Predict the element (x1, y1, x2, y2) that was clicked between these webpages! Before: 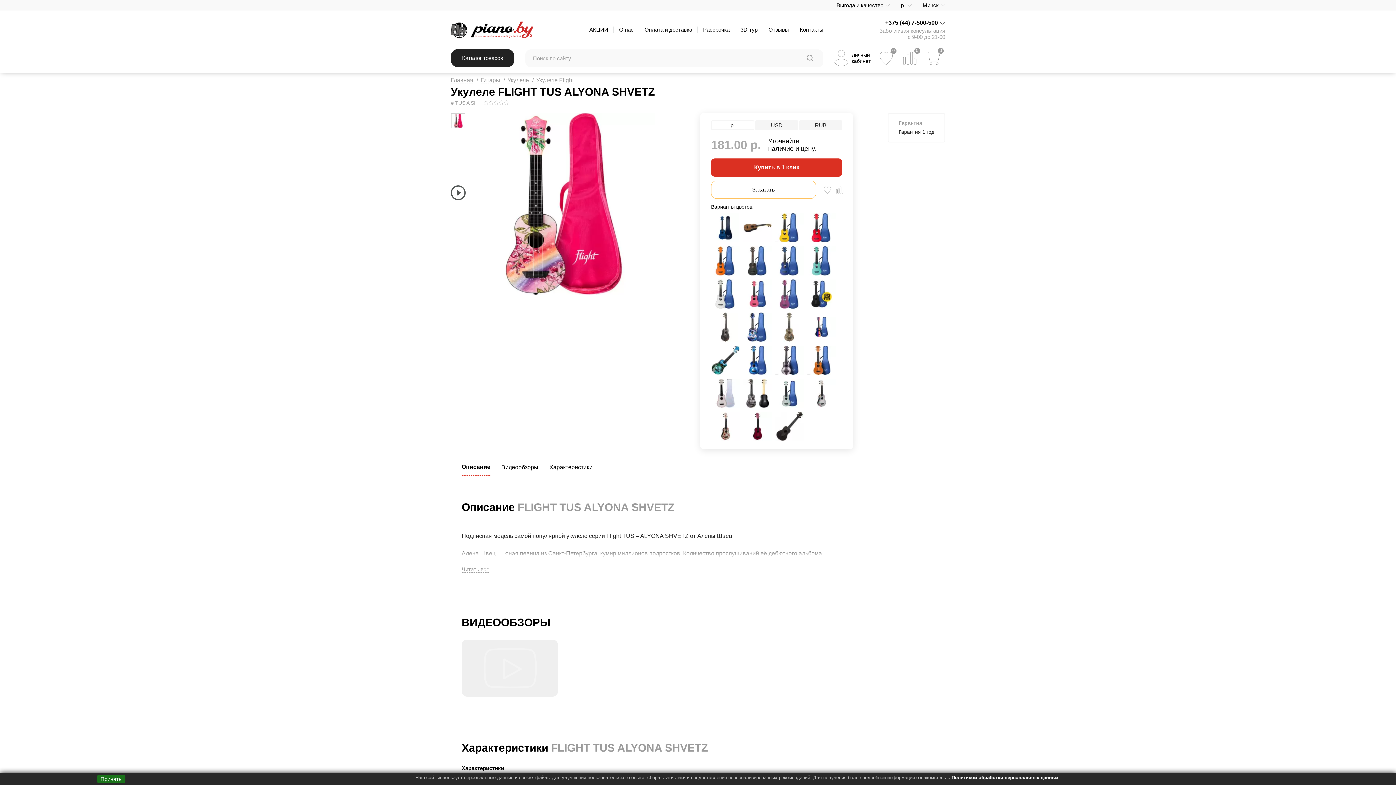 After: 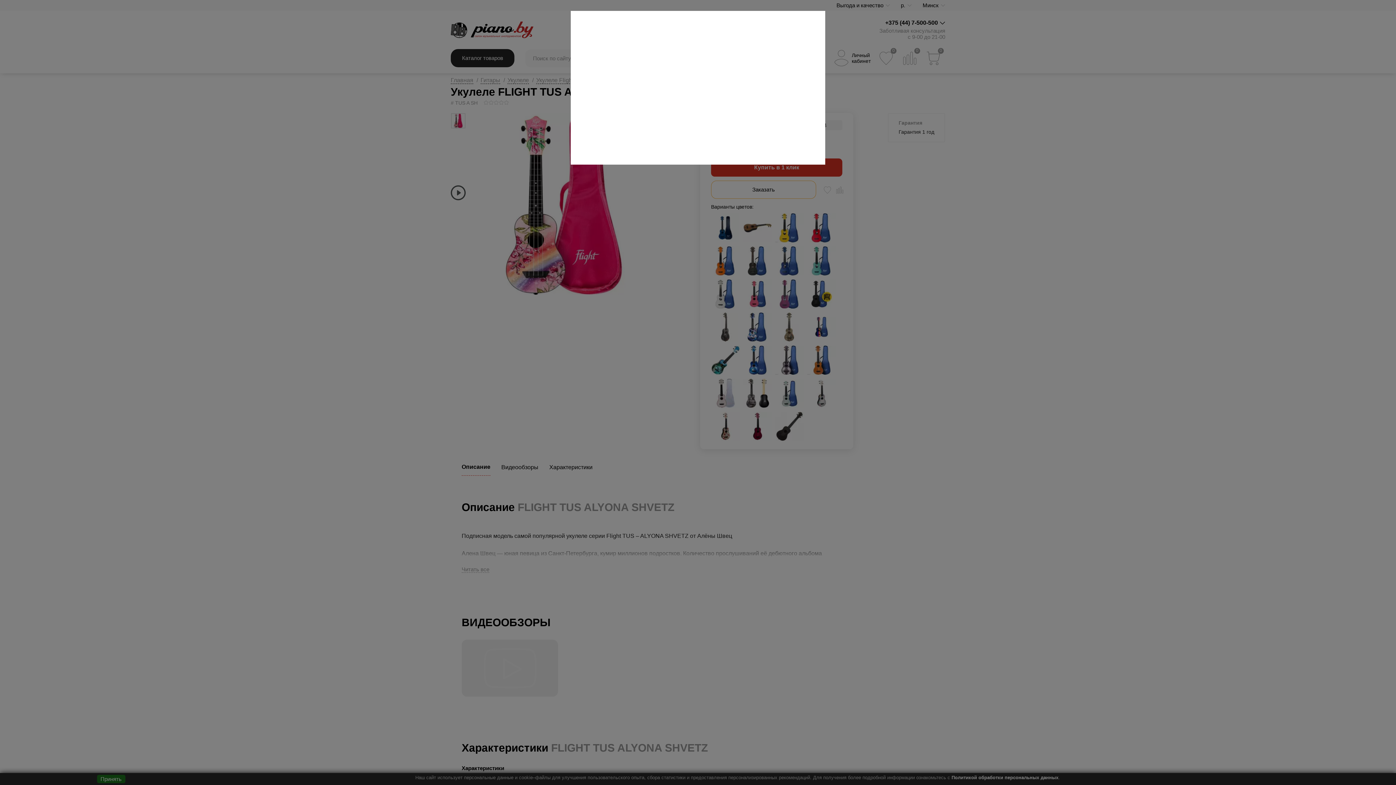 Action: bbox: (450, 185, 465, 200)